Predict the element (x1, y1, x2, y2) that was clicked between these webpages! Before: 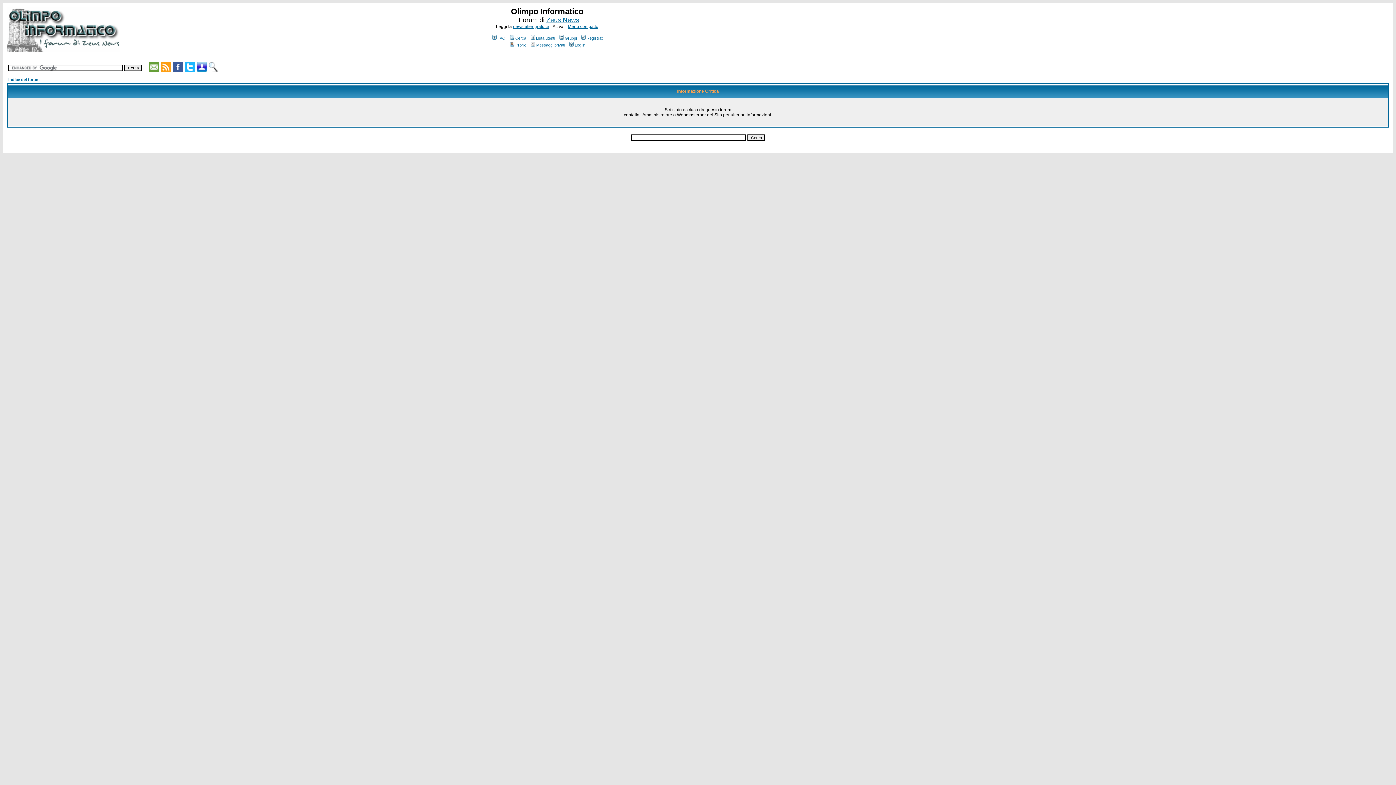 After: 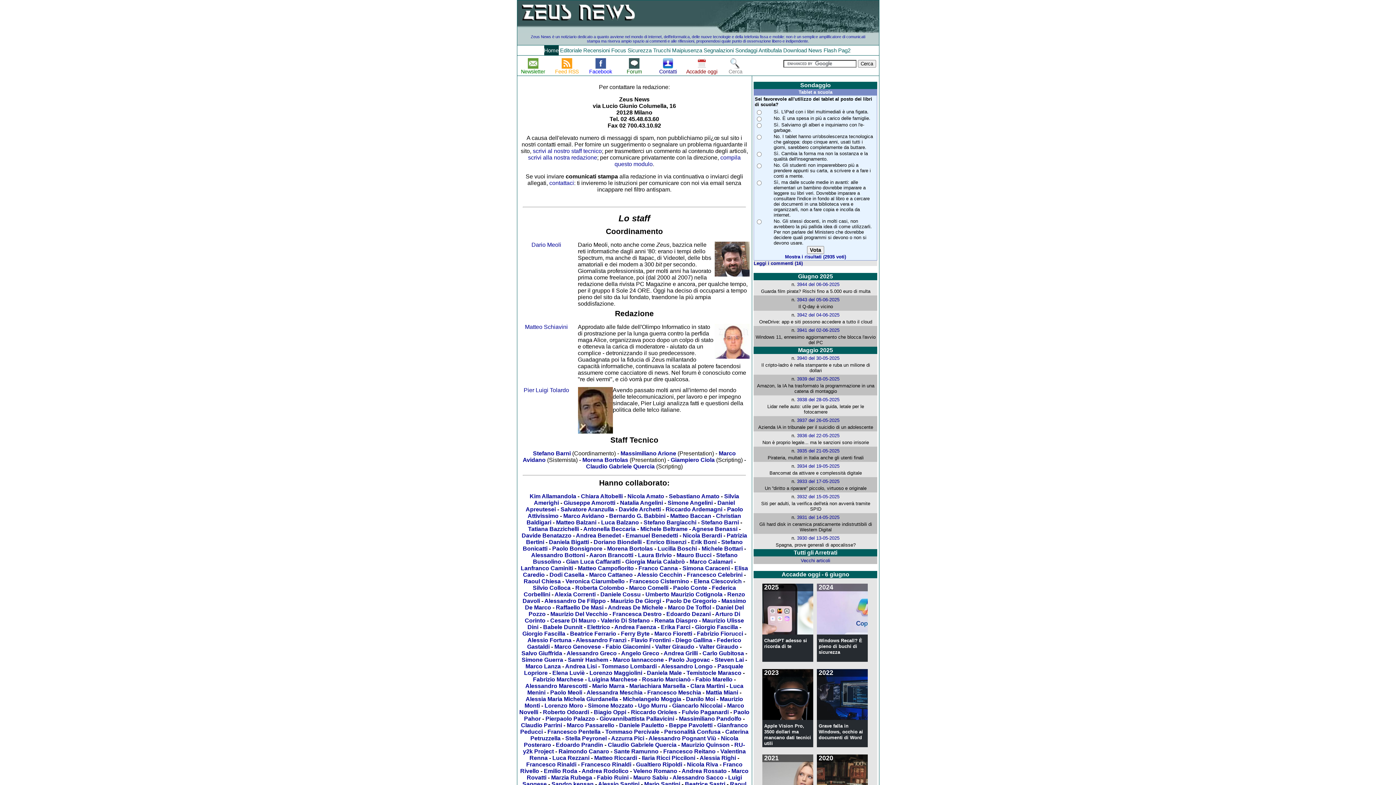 Action: bbox: (196, 67, 207, 73)